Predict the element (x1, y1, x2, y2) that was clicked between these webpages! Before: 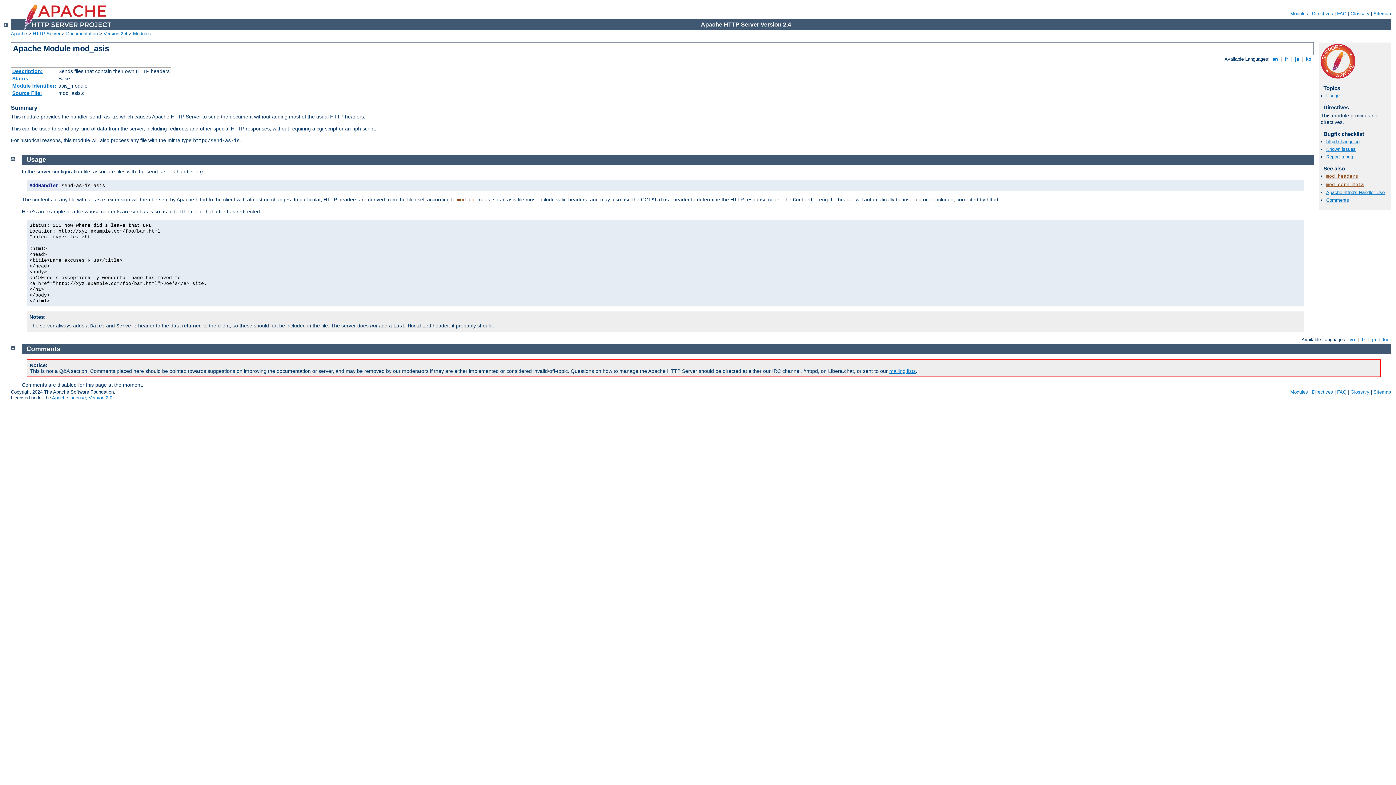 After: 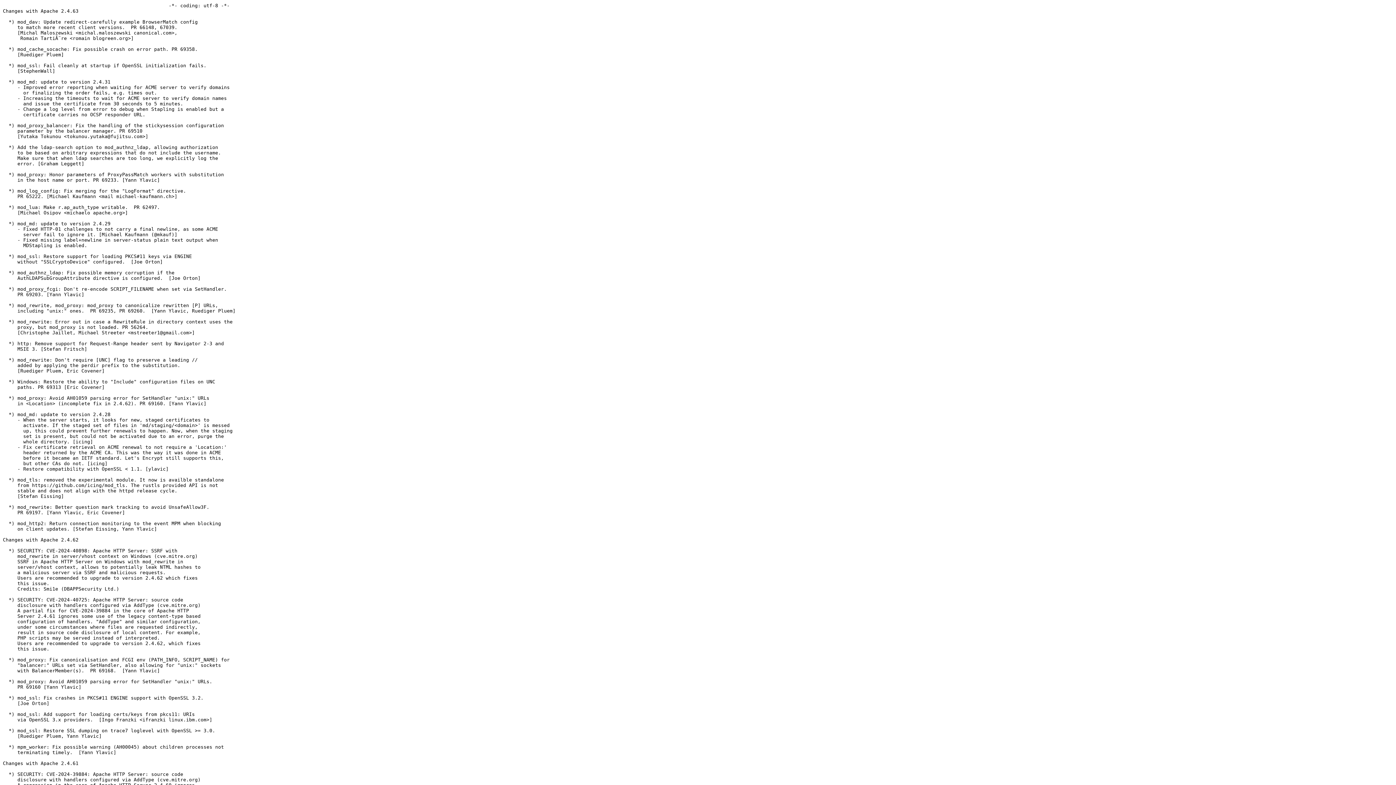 Action: label: httpd changelog bbox: (1326, 138, 1360, 144)